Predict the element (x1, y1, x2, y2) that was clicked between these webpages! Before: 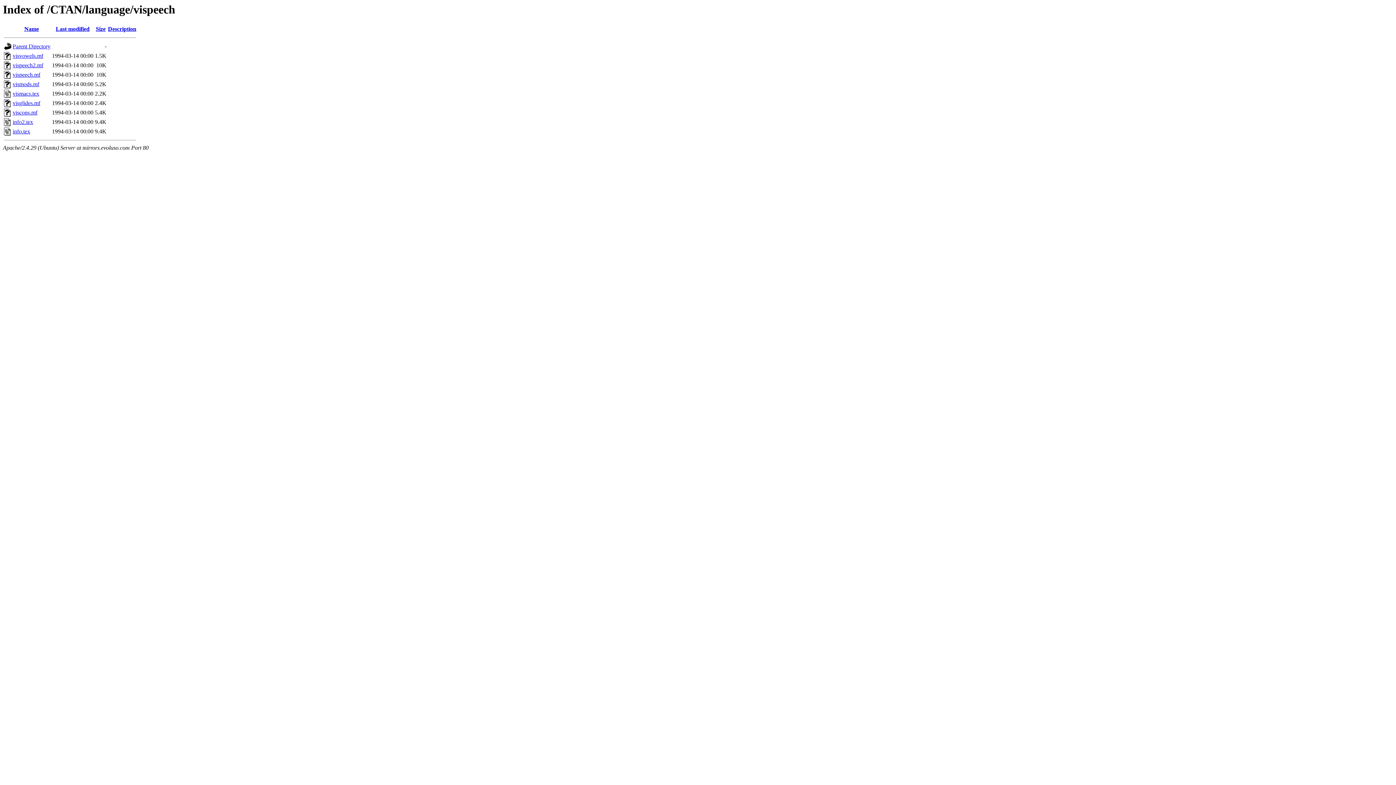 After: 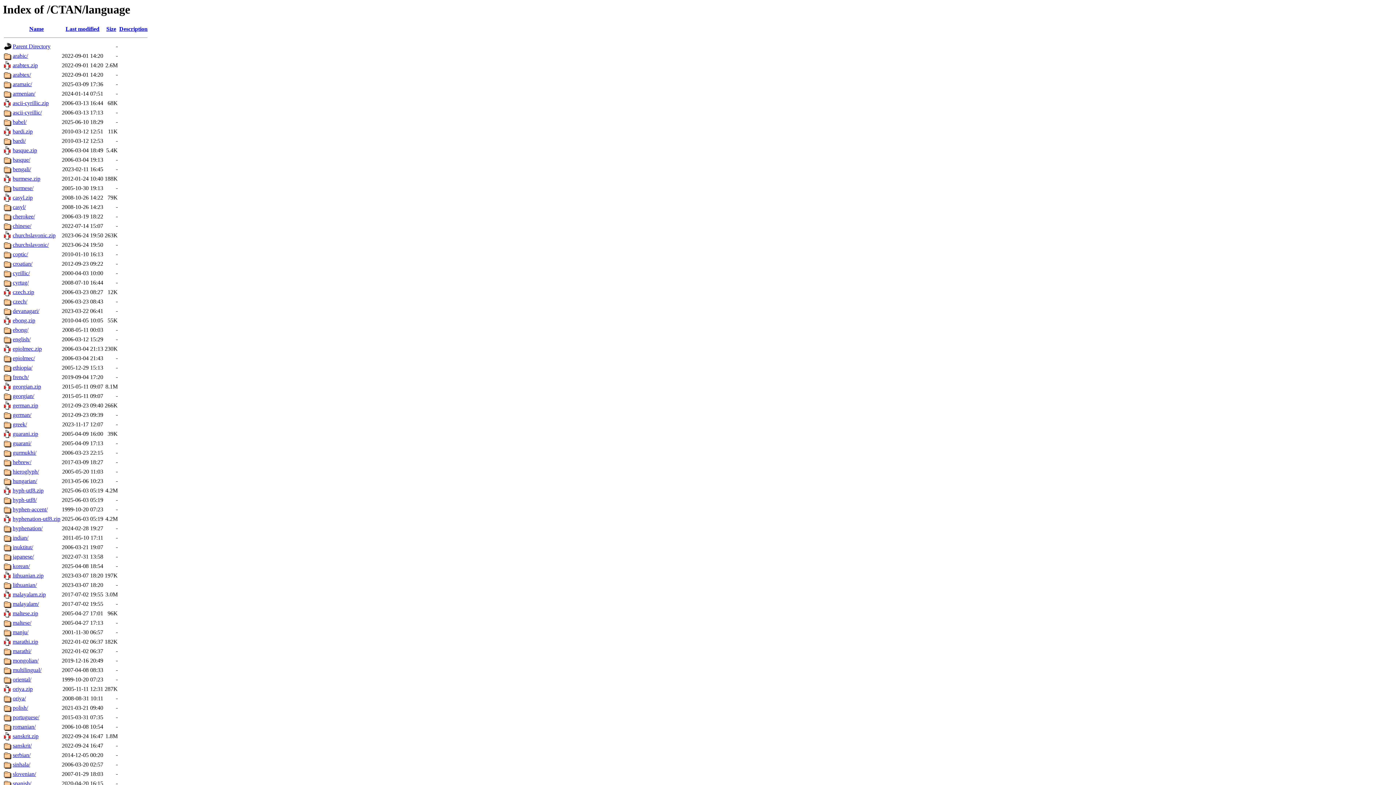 Action: bbox: (12, 43, 50, 49) label: Parent Directory